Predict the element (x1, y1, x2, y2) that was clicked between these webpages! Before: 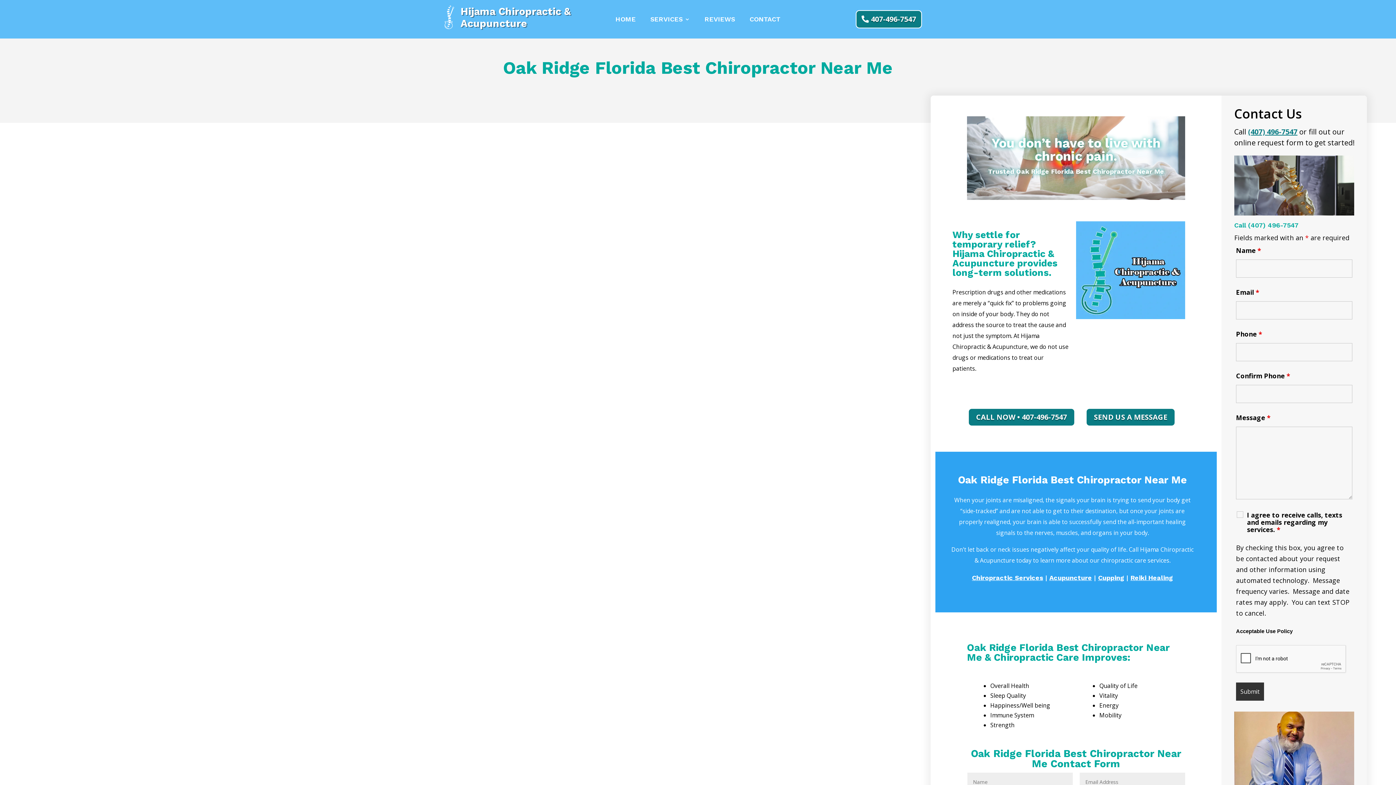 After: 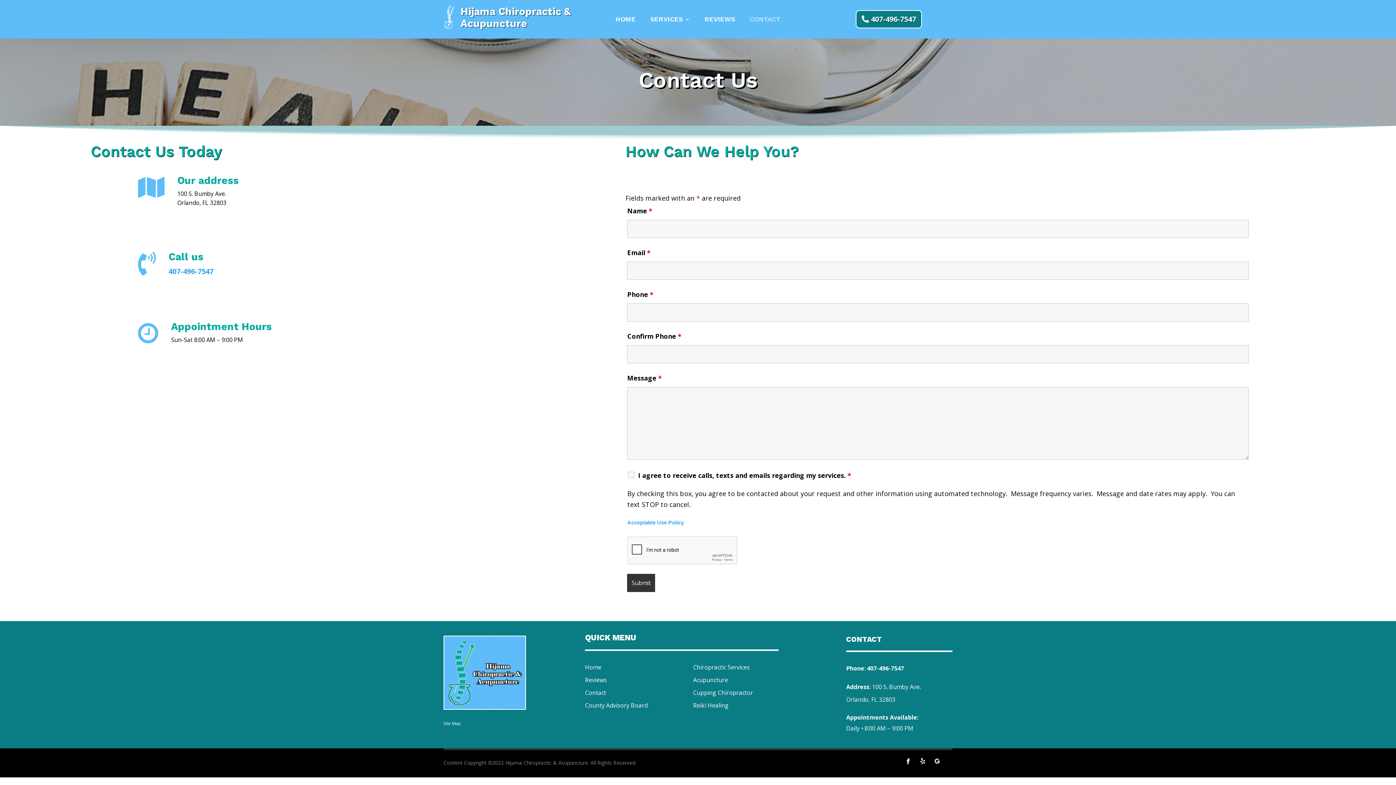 Action: label: CONTACT bbox: (749, 16, 780, 24)